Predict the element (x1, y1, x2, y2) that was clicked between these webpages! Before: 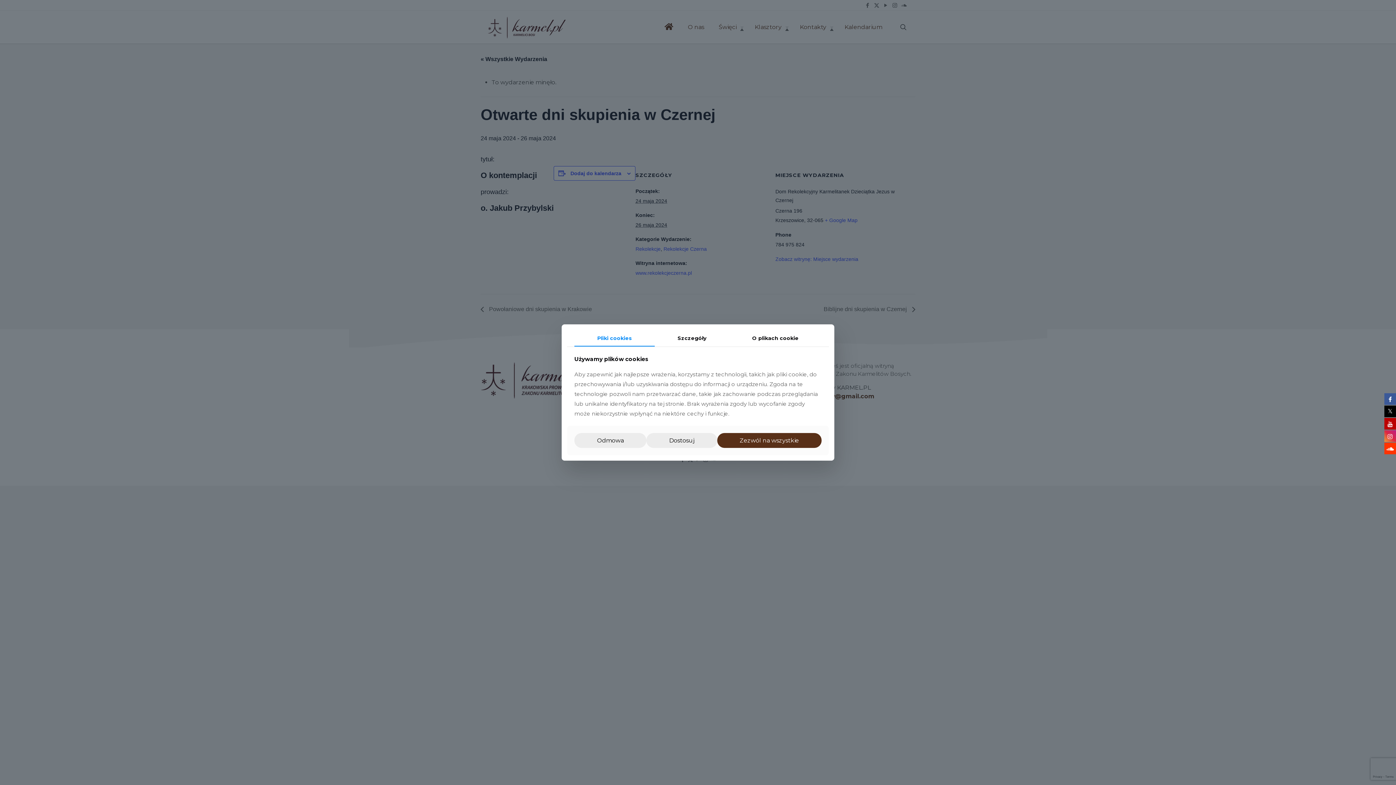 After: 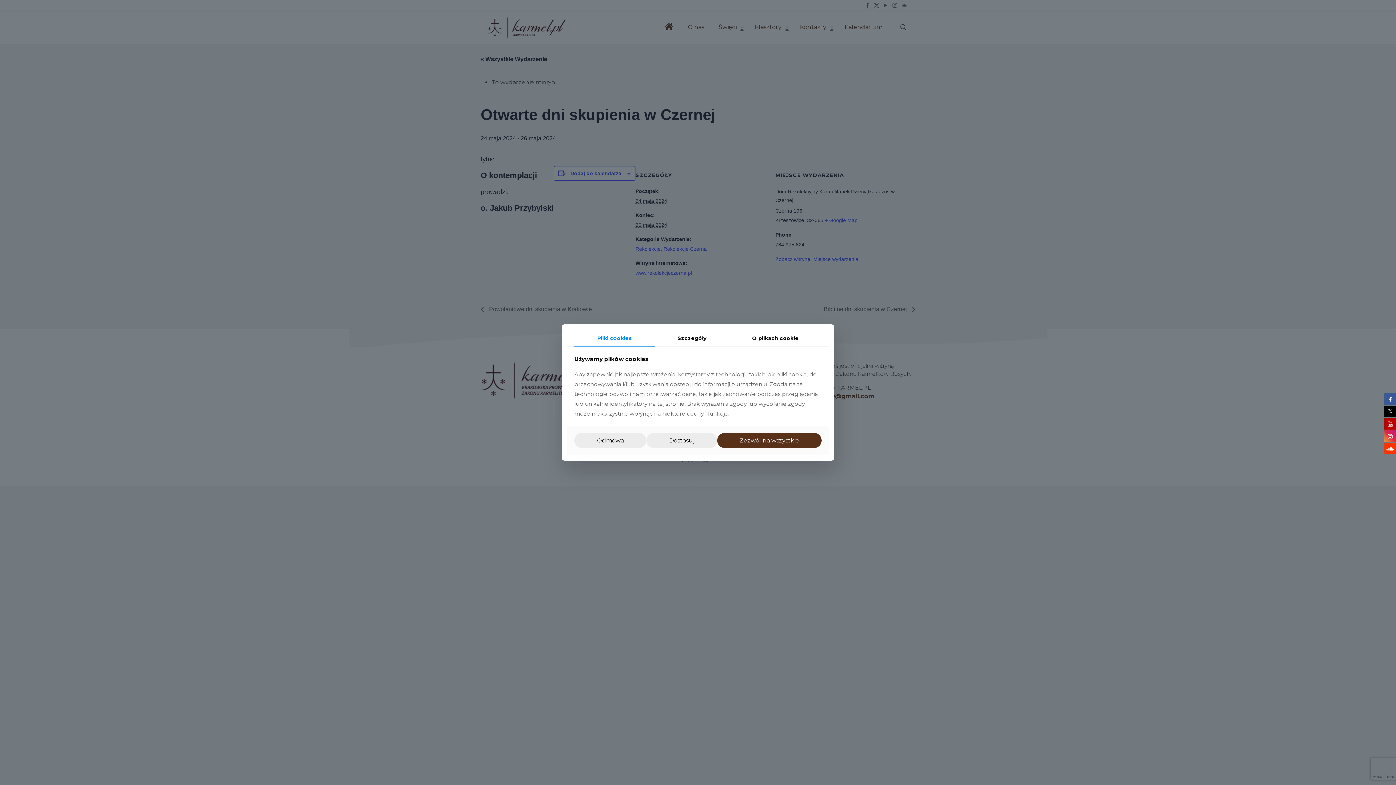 Action: bbox: (1384, 429, 1396, 442)